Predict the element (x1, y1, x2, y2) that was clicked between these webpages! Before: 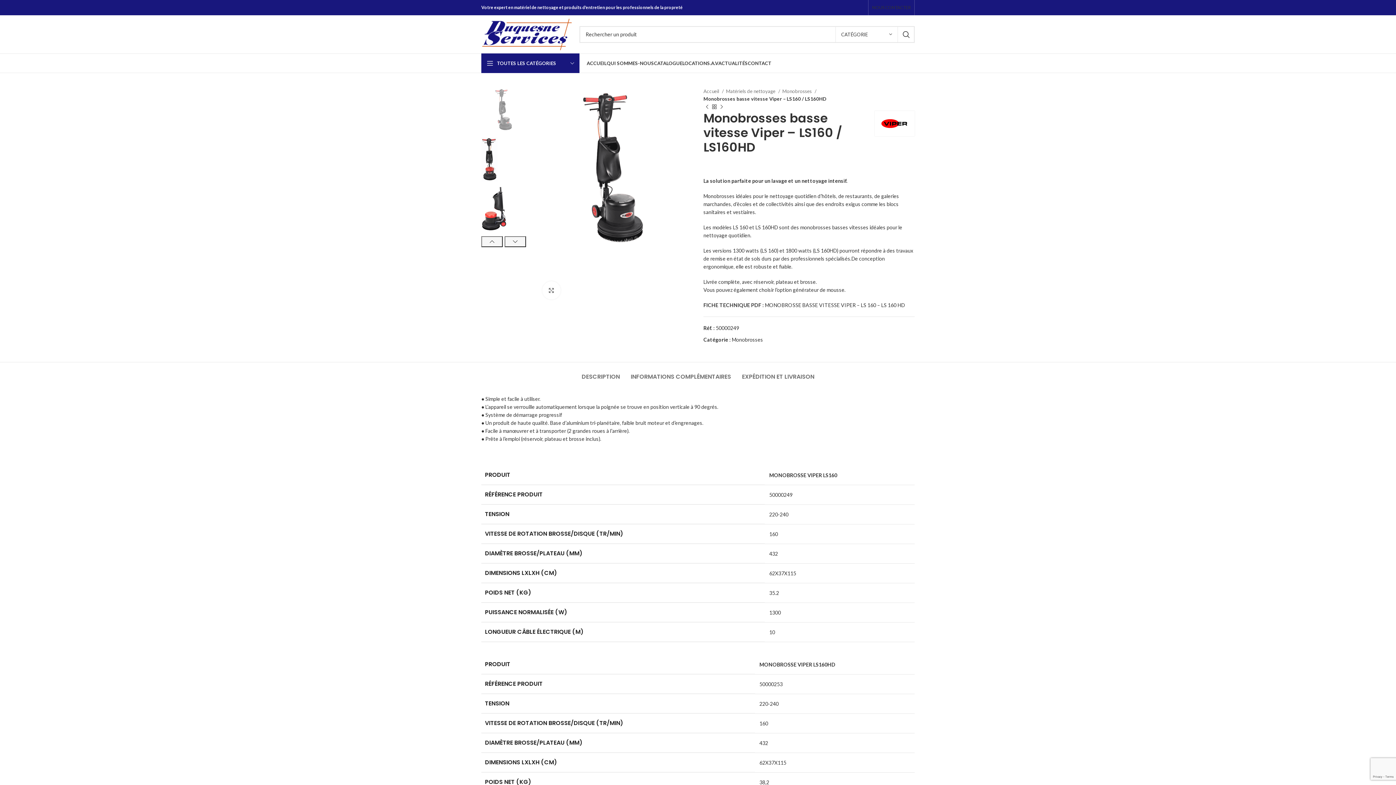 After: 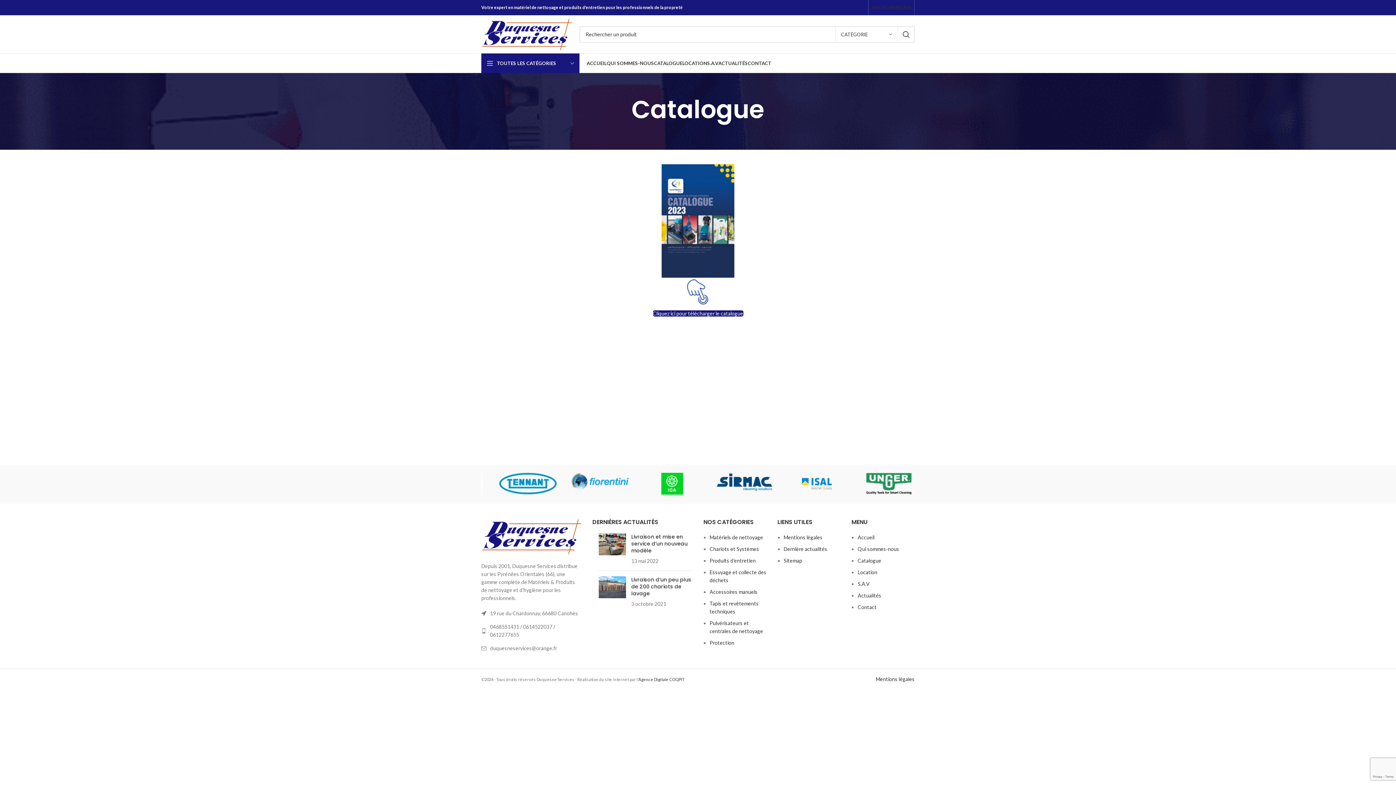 Action: bbox: (654, 56, 682, 70) label: CATALOGUE